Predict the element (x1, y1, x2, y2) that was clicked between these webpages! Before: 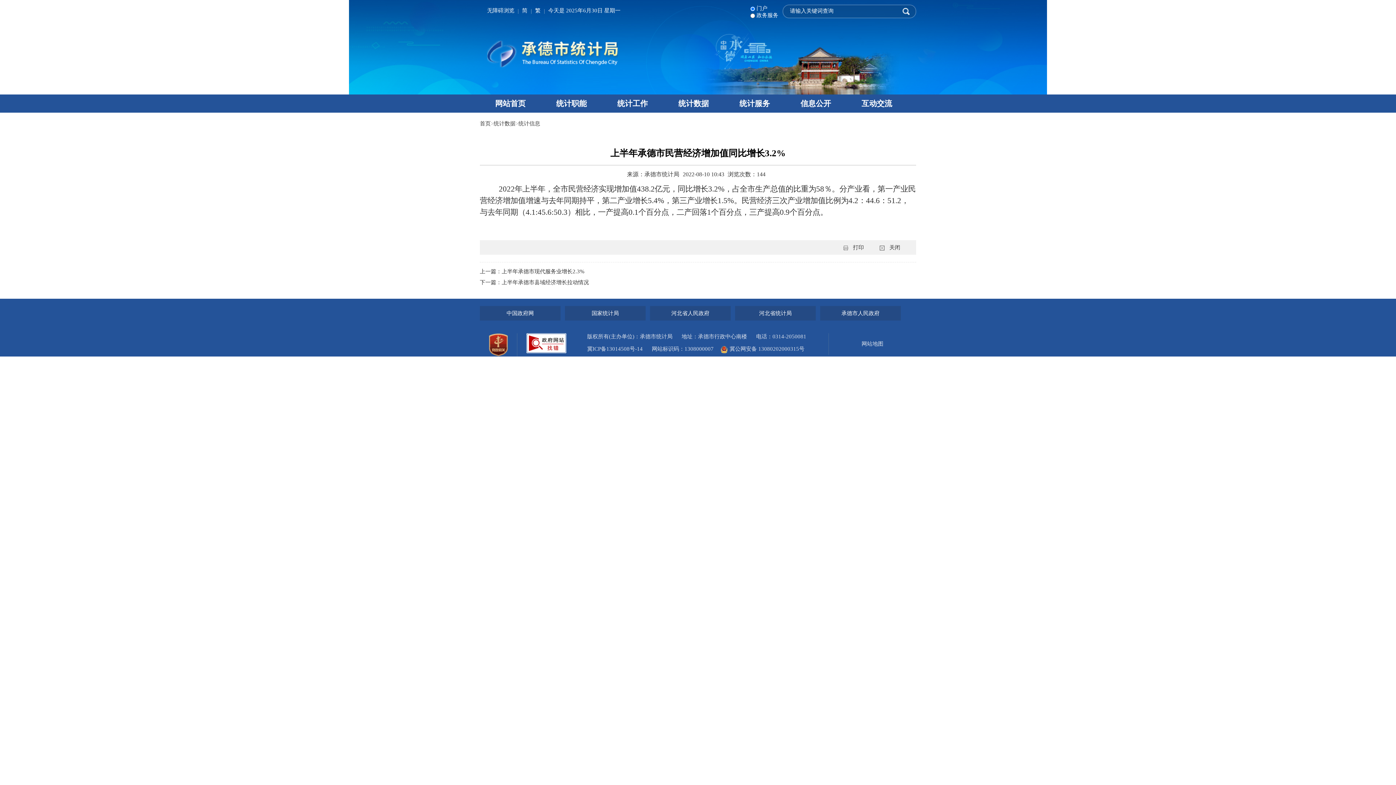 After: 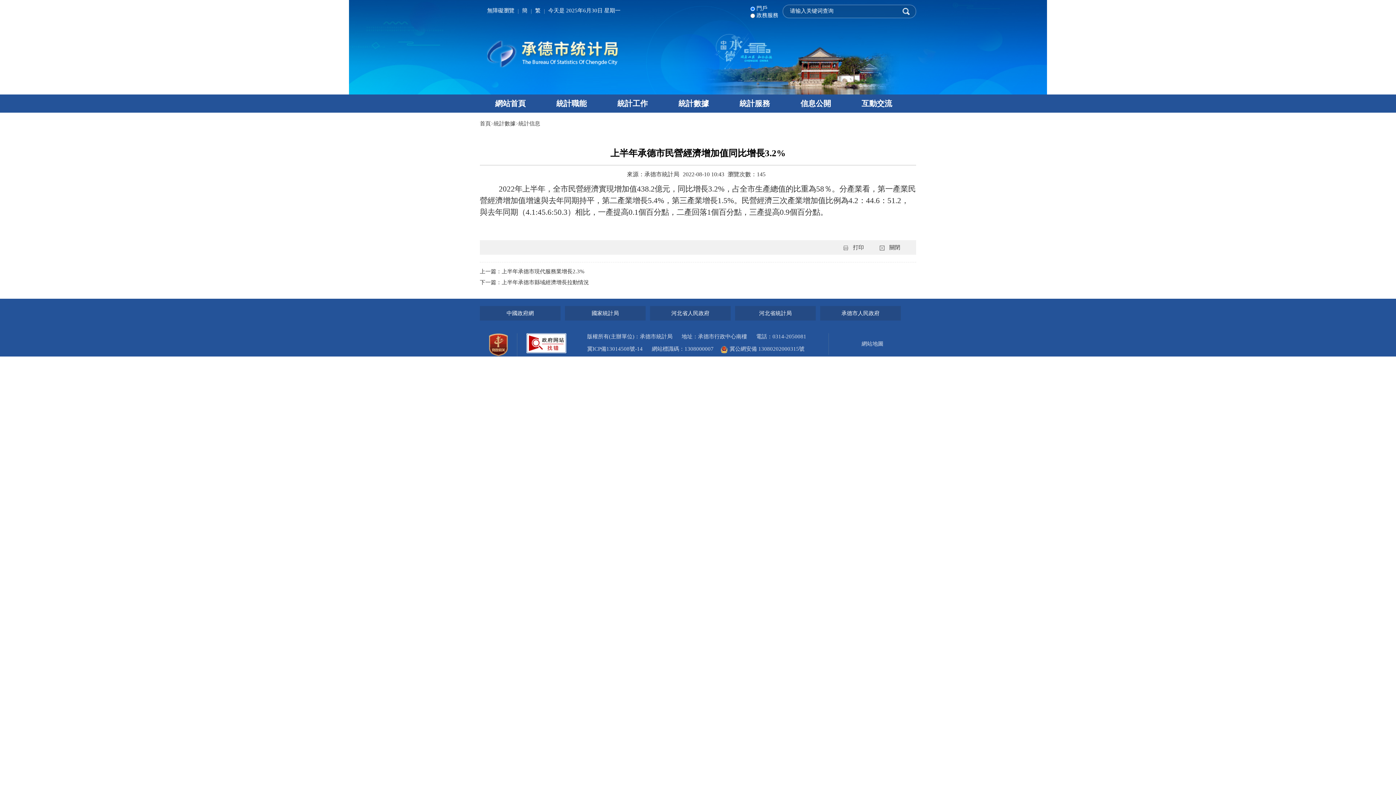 Action: bbox: (535, 7, 540, 13) label: 繁